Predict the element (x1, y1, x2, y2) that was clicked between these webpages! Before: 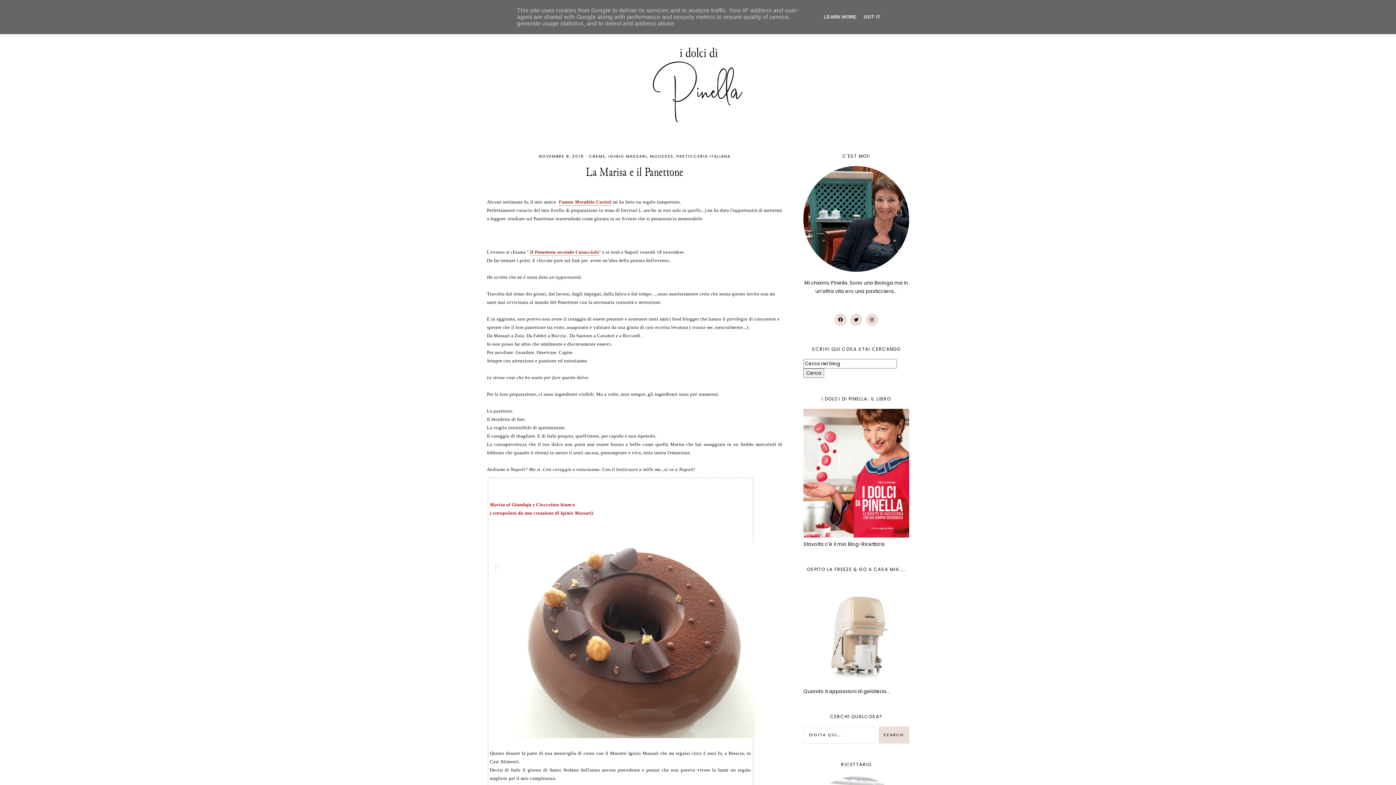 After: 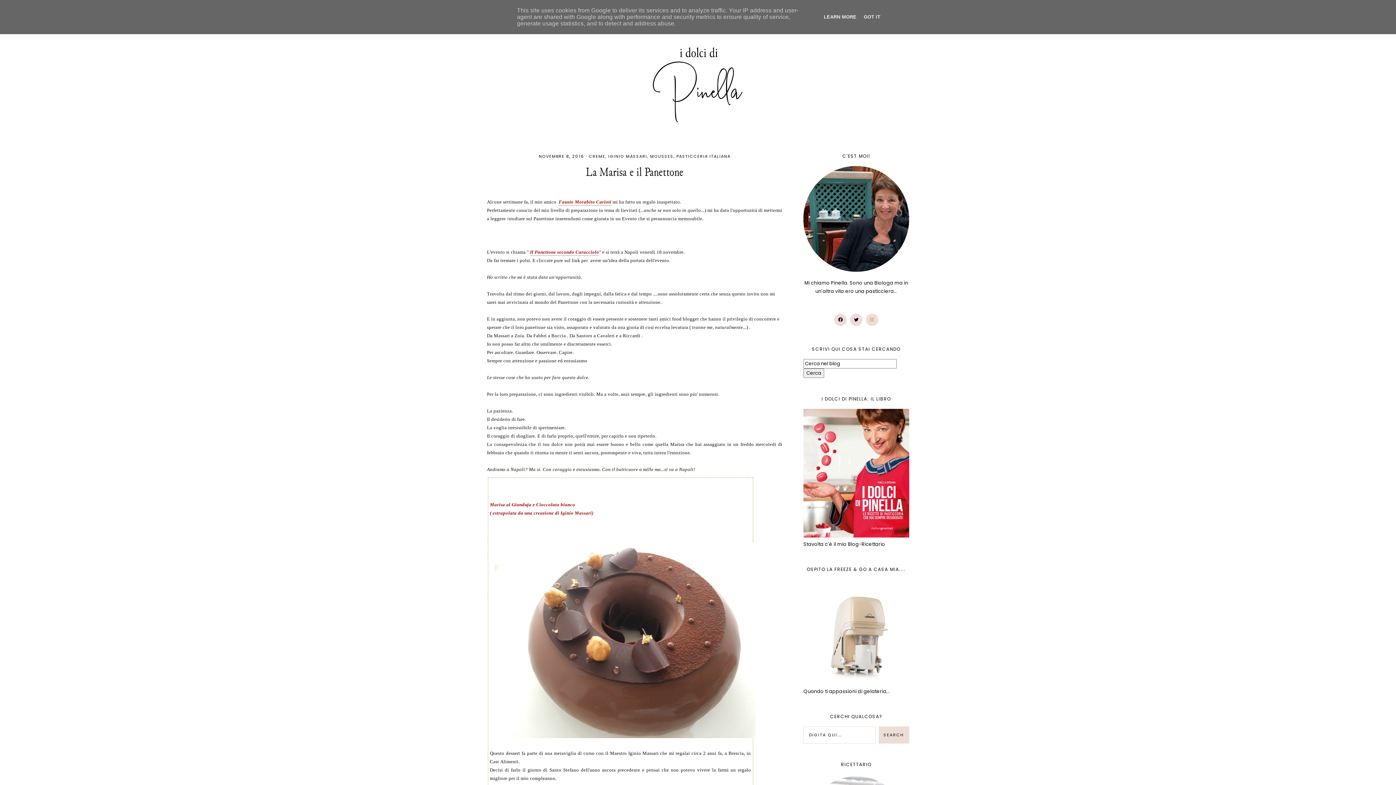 Action: bbox: (866, 313, 878, 326)